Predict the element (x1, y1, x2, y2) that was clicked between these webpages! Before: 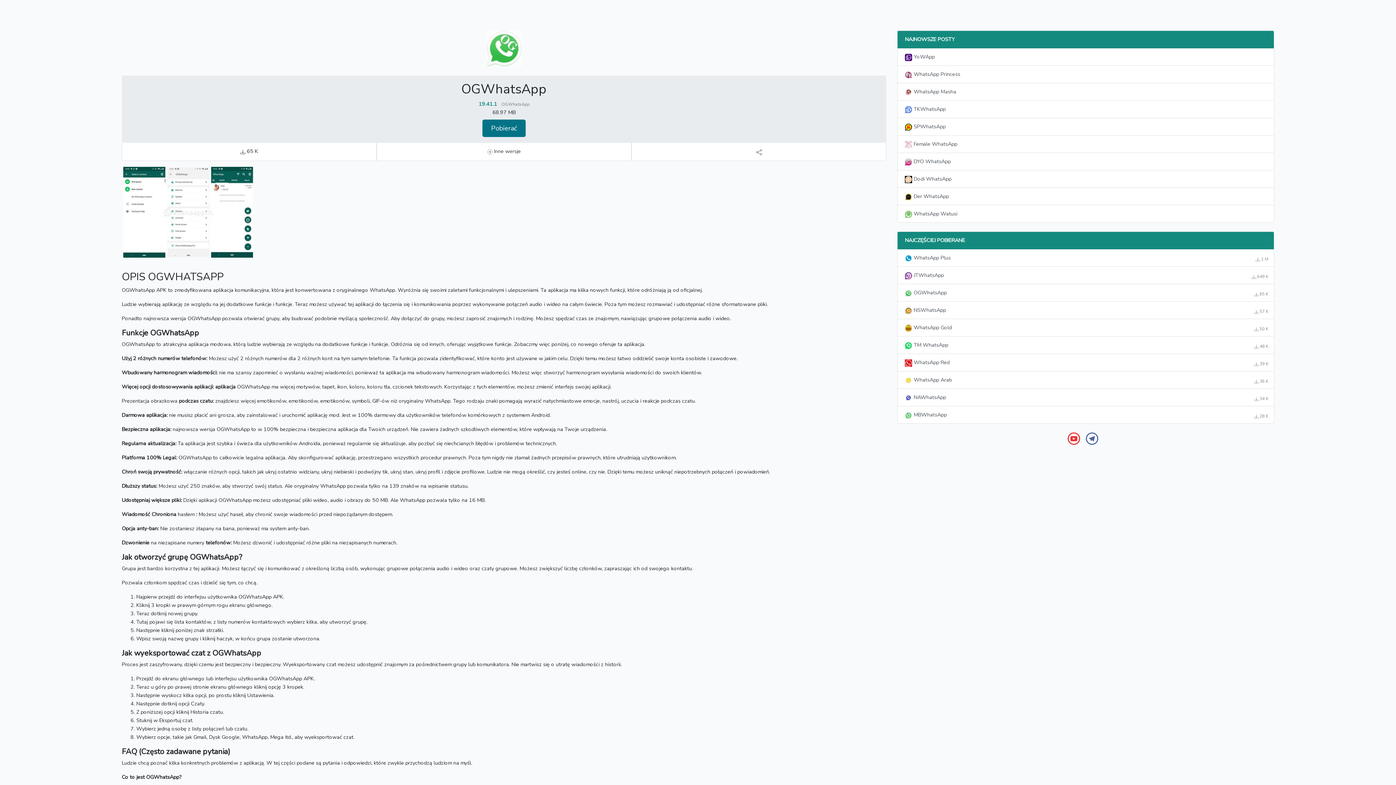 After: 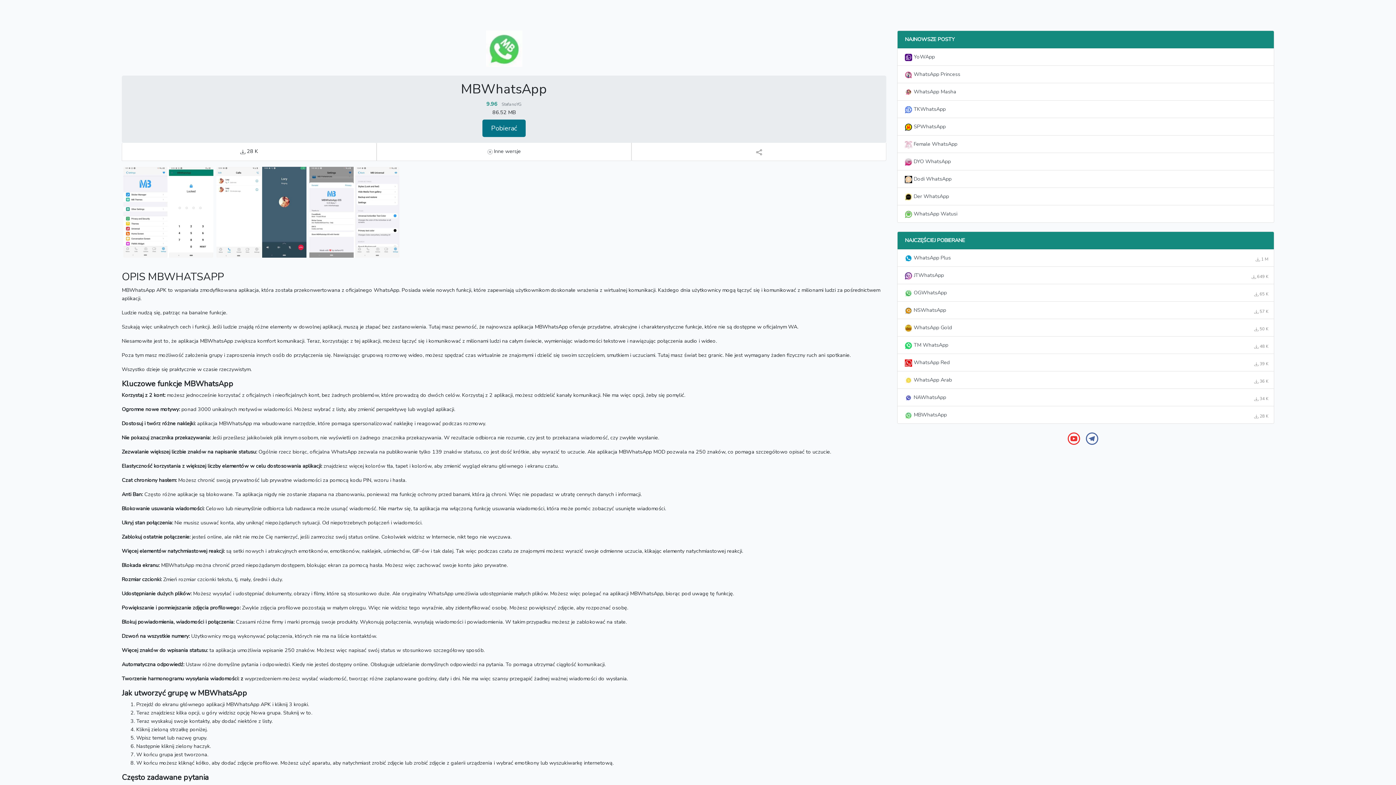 Action: bbox: (897, 406, 1274, 423) label:  MBWhatsApp
 28 K